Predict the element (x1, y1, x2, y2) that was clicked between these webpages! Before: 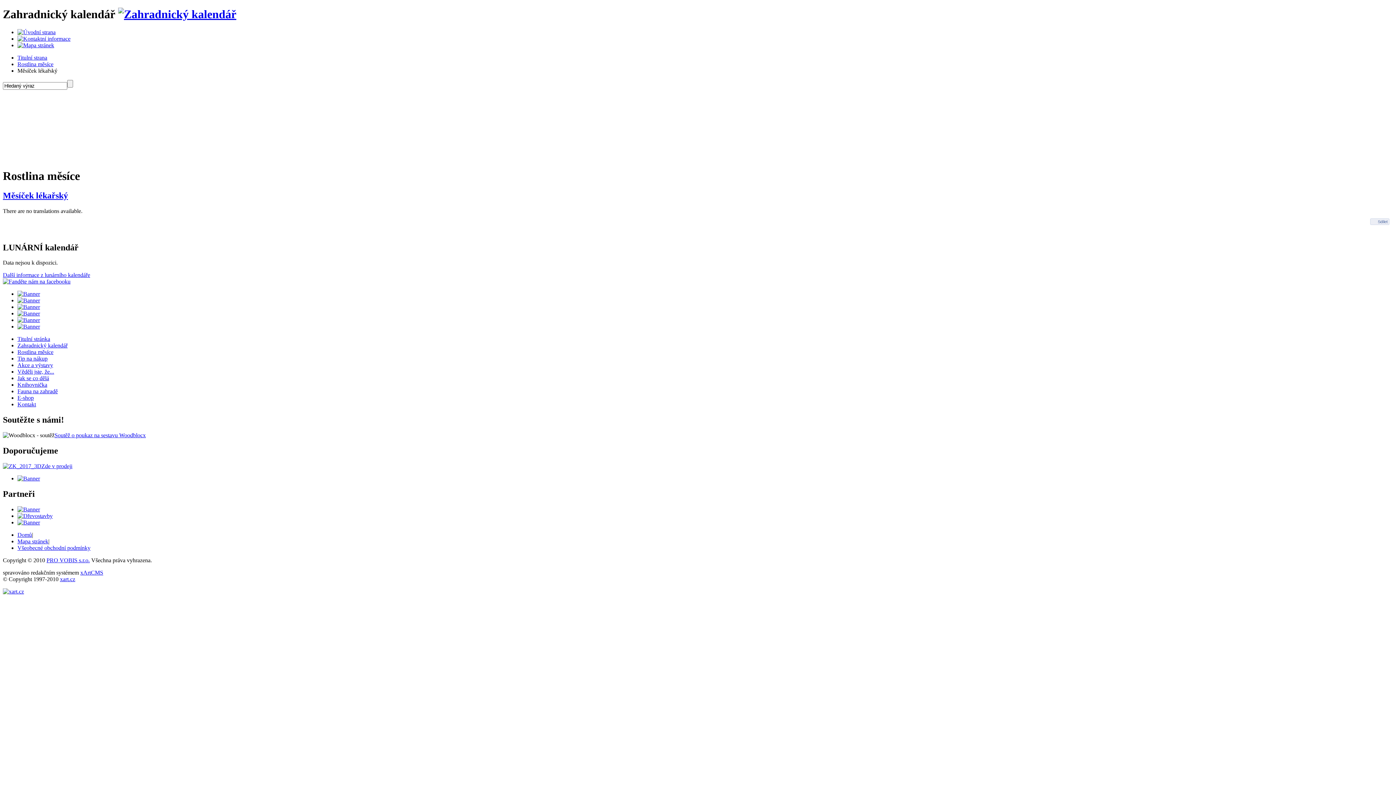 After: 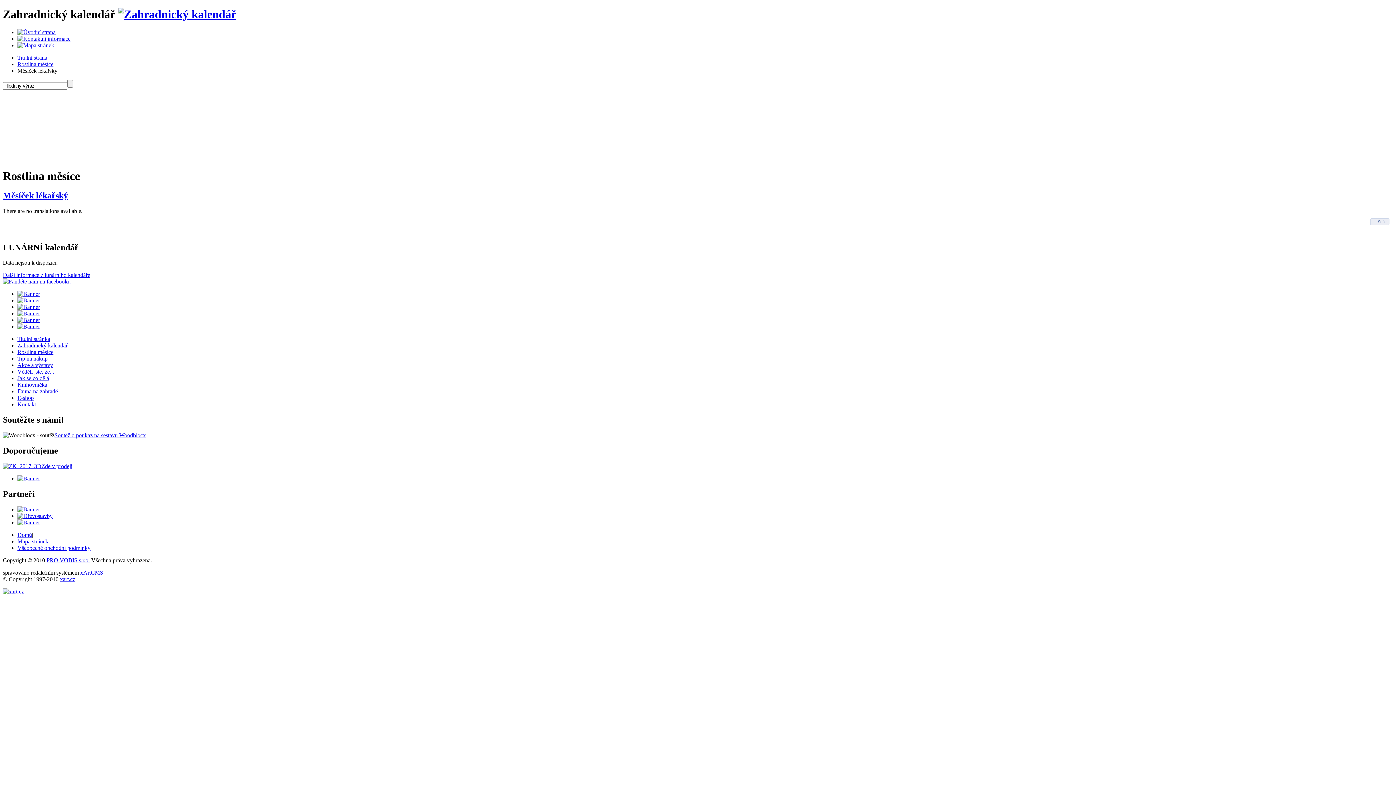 Action: bbox: (17, 310, 40, 316)